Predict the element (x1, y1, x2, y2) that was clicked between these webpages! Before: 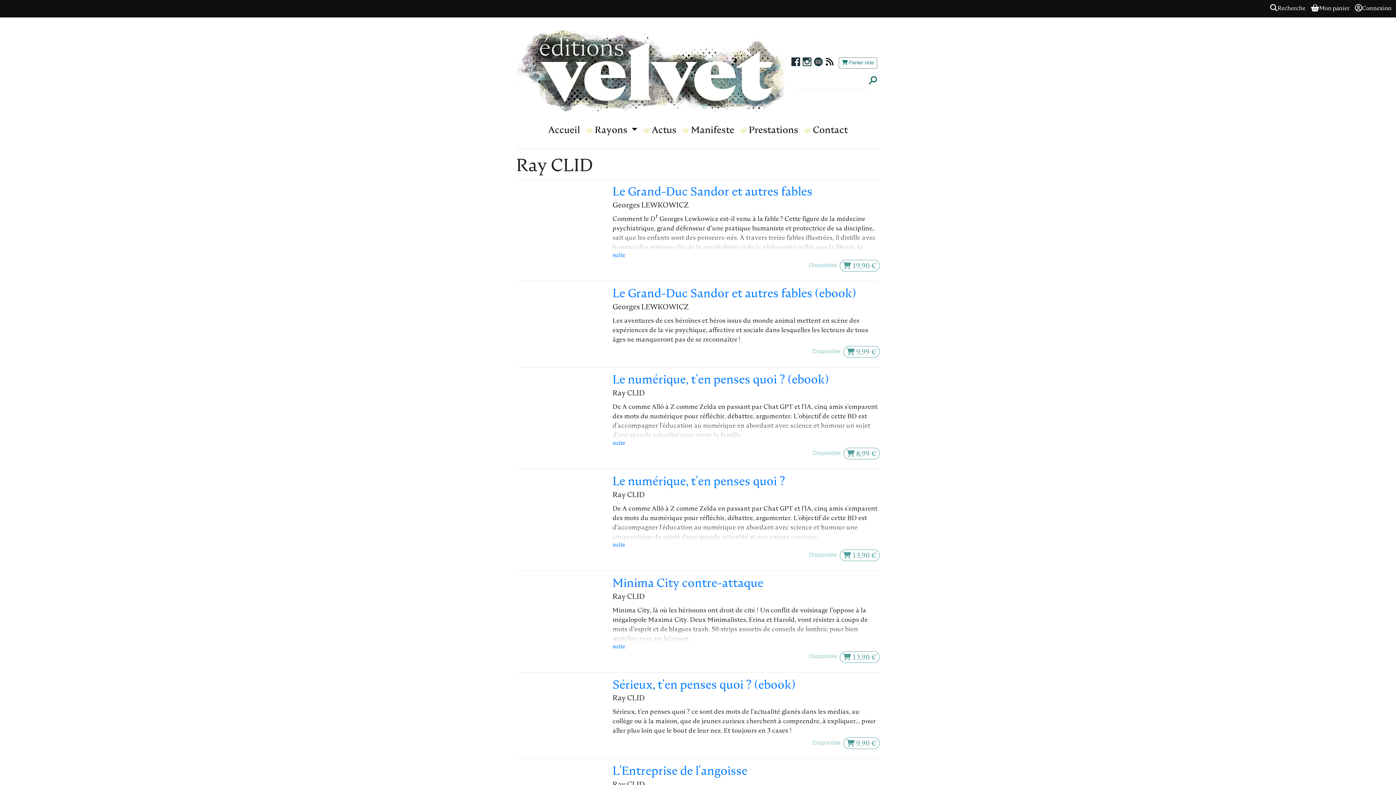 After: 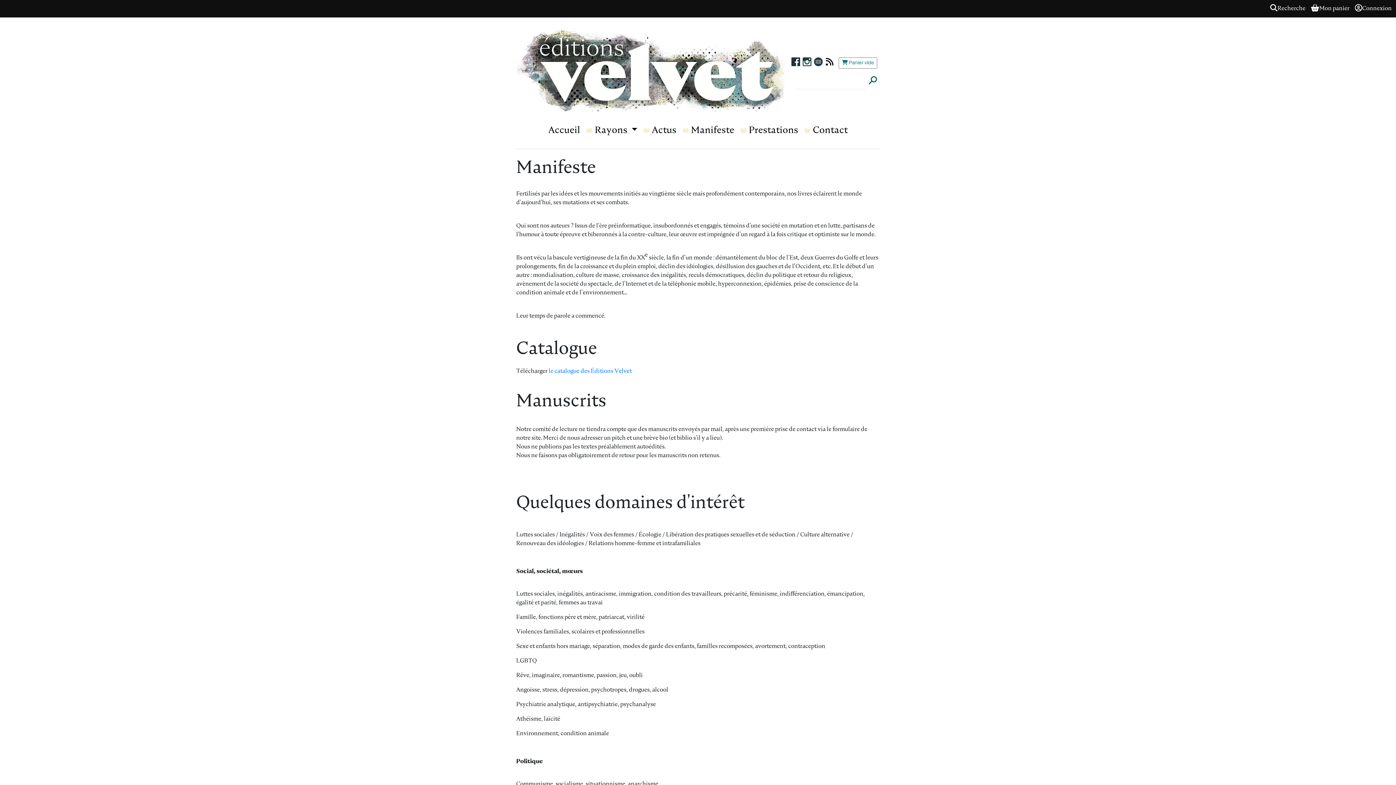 Action: bbox: (685, 118, 739, 143) label: Manifeste